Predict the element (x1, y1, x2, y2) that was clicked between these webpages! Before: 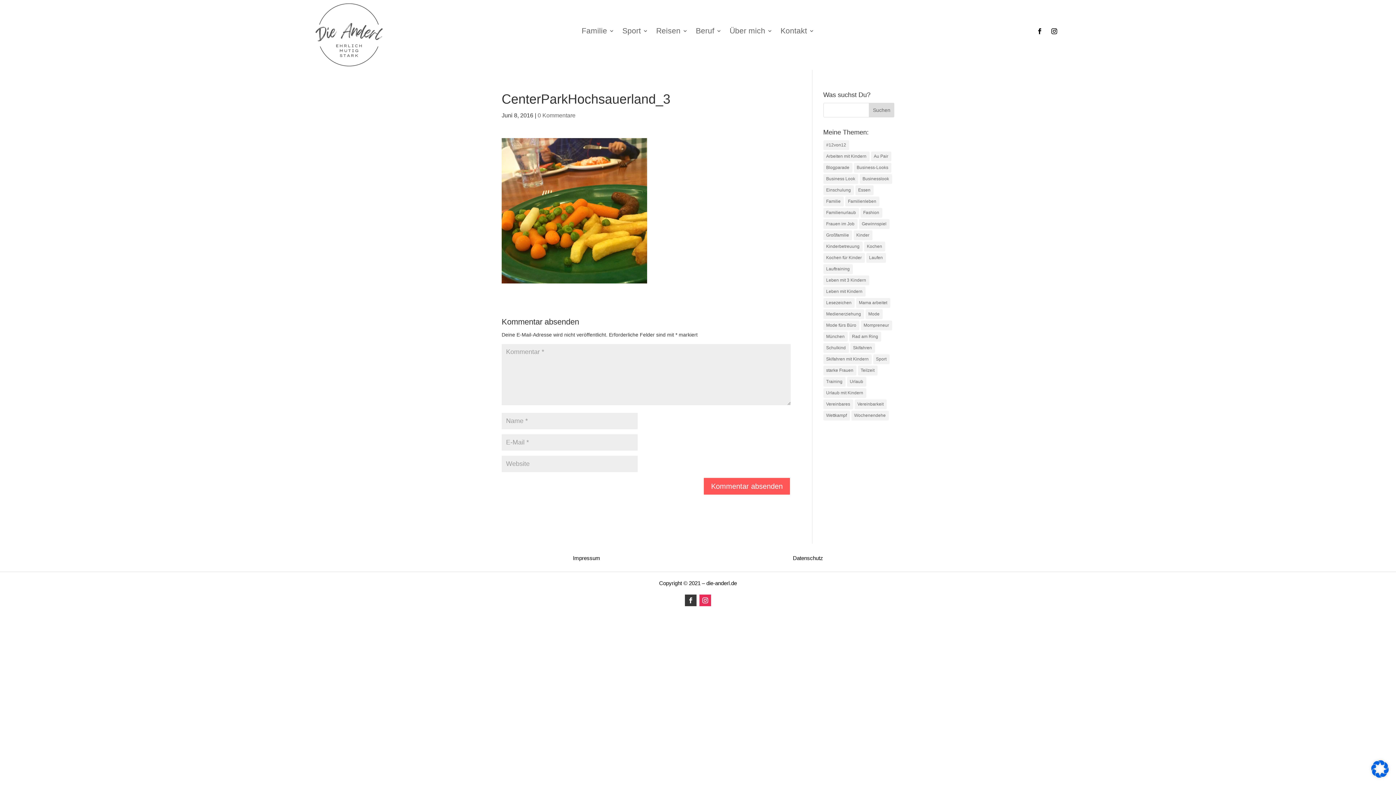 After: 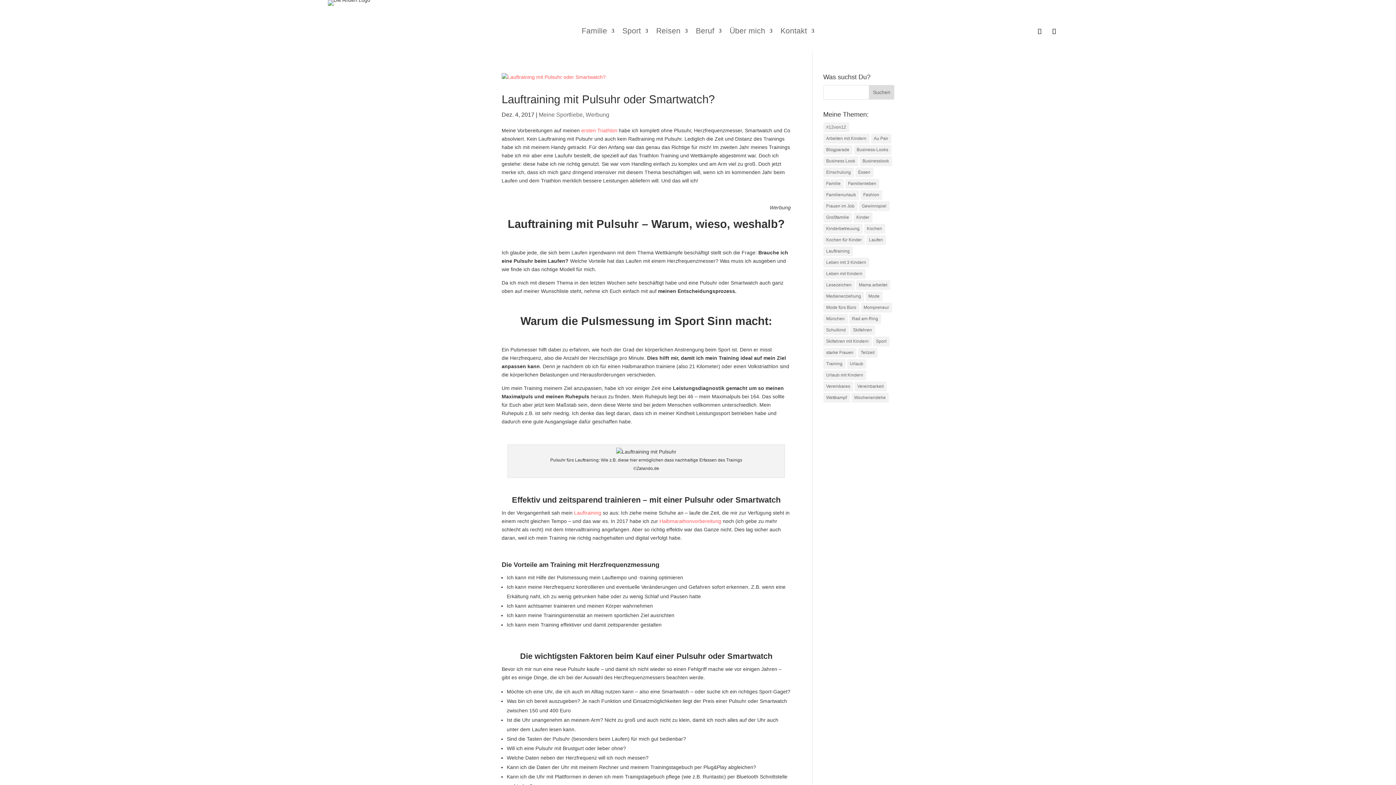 Action: label: Laufen (5 Einträge) bbox: (866, 253, 886, 262)